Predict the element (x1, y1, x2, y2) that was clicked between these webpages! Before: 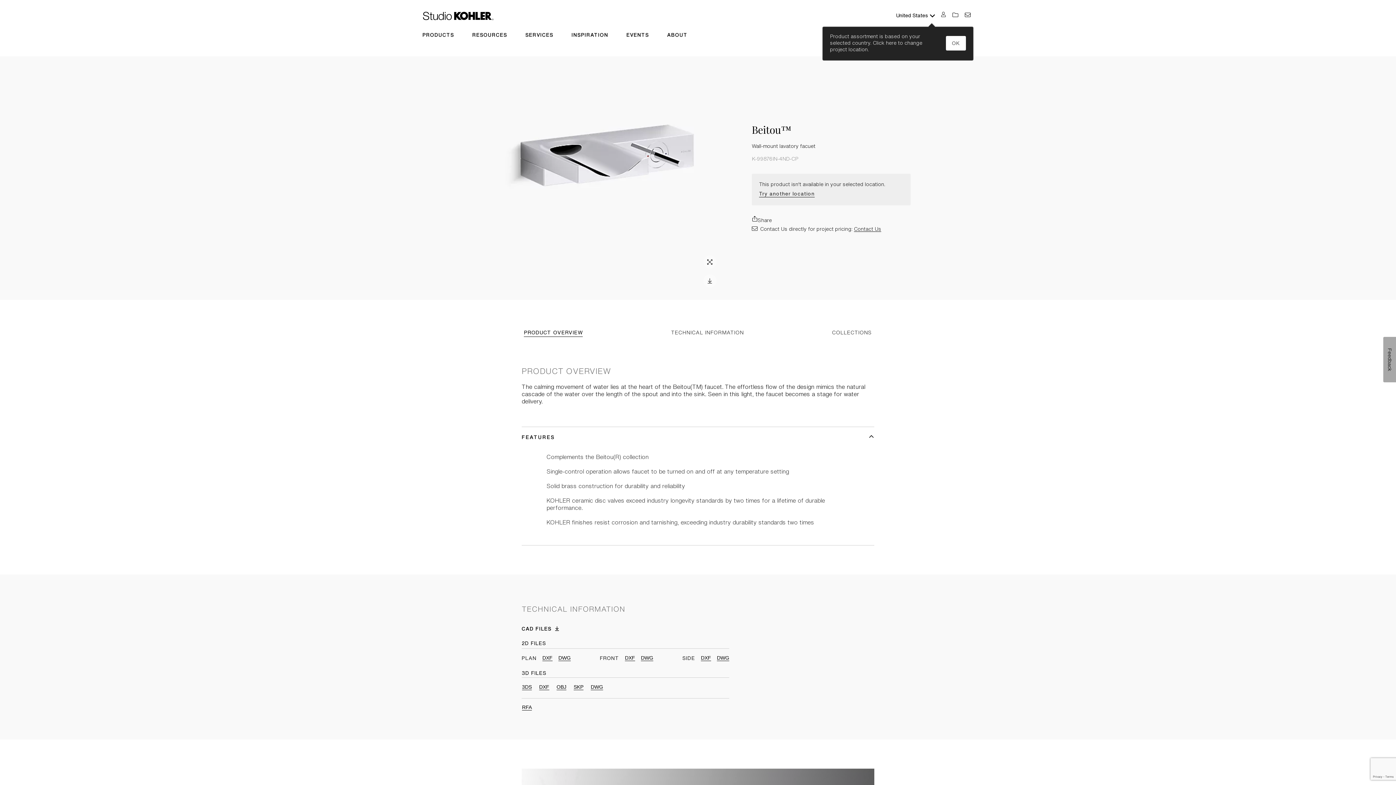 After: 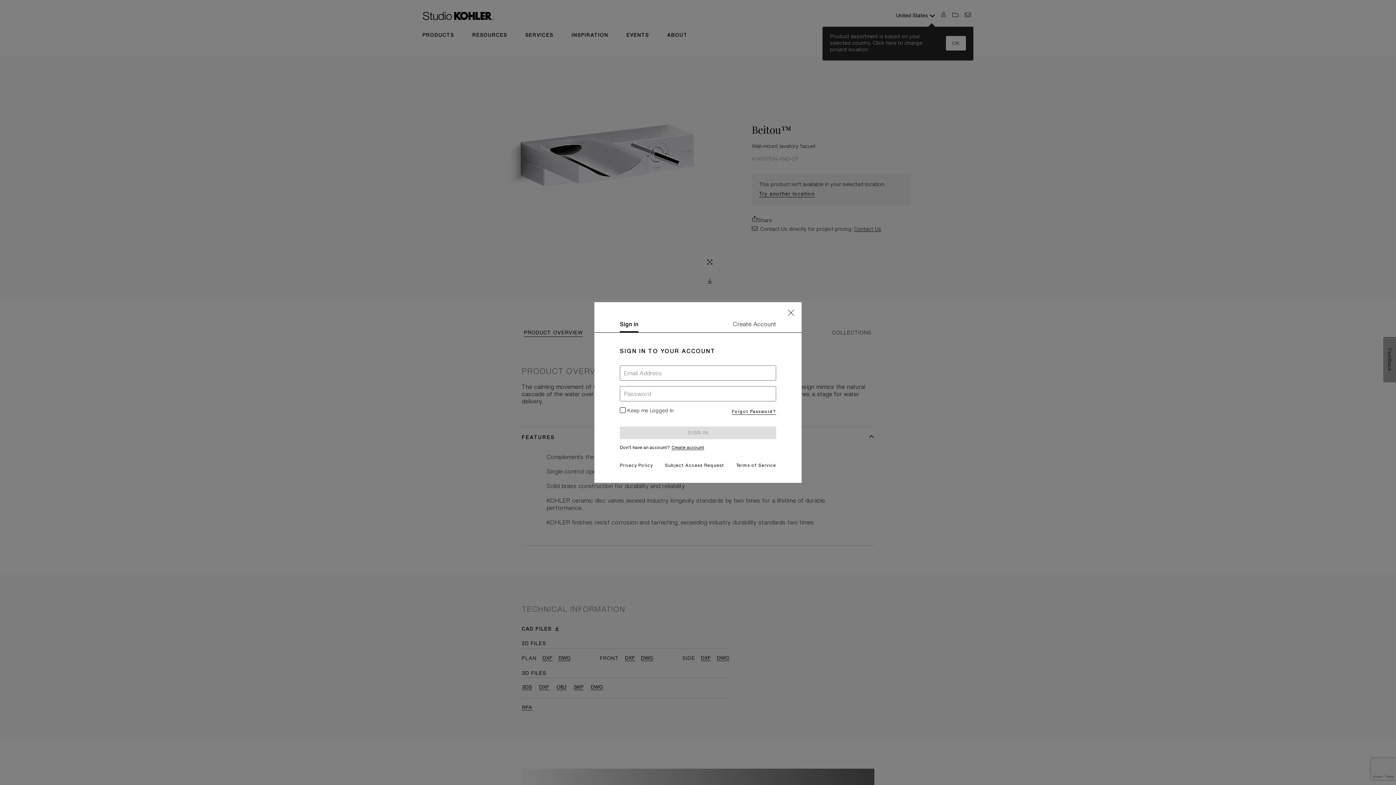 Action: bbox: (558, 655, 570, 661) label: DWG